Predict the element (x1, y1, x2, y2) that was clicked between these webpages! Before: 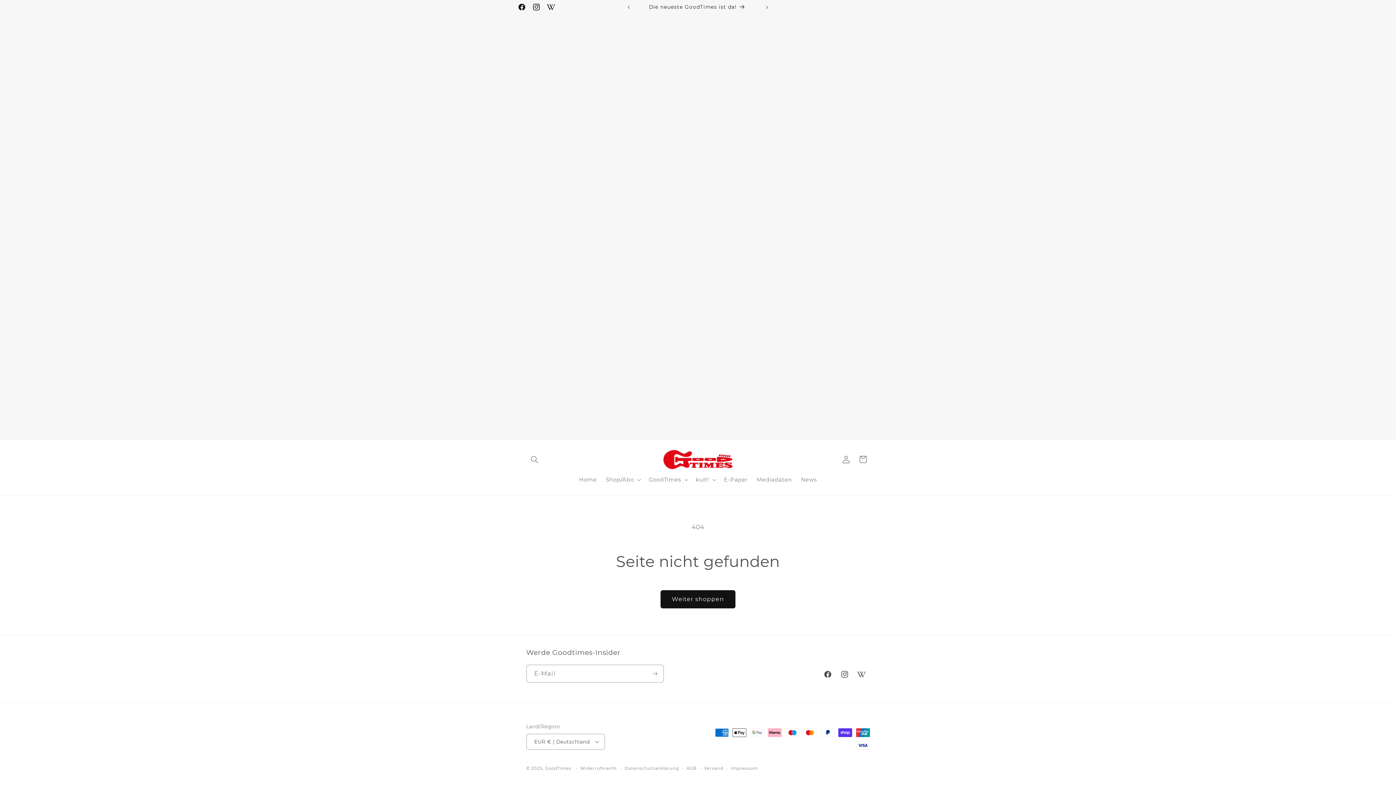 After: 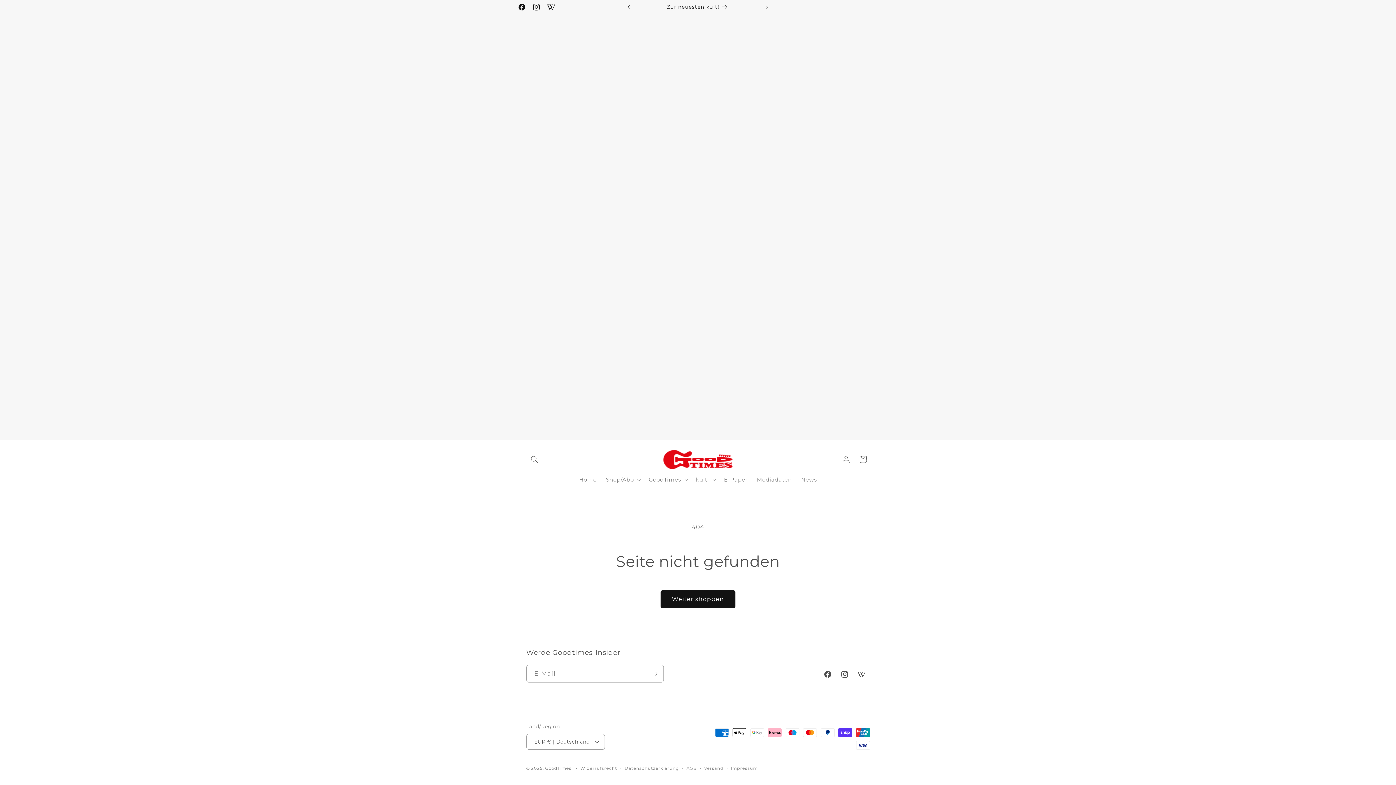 Action: label: Vorherige Ankündigung bbox: (620, 0, 636, 14)